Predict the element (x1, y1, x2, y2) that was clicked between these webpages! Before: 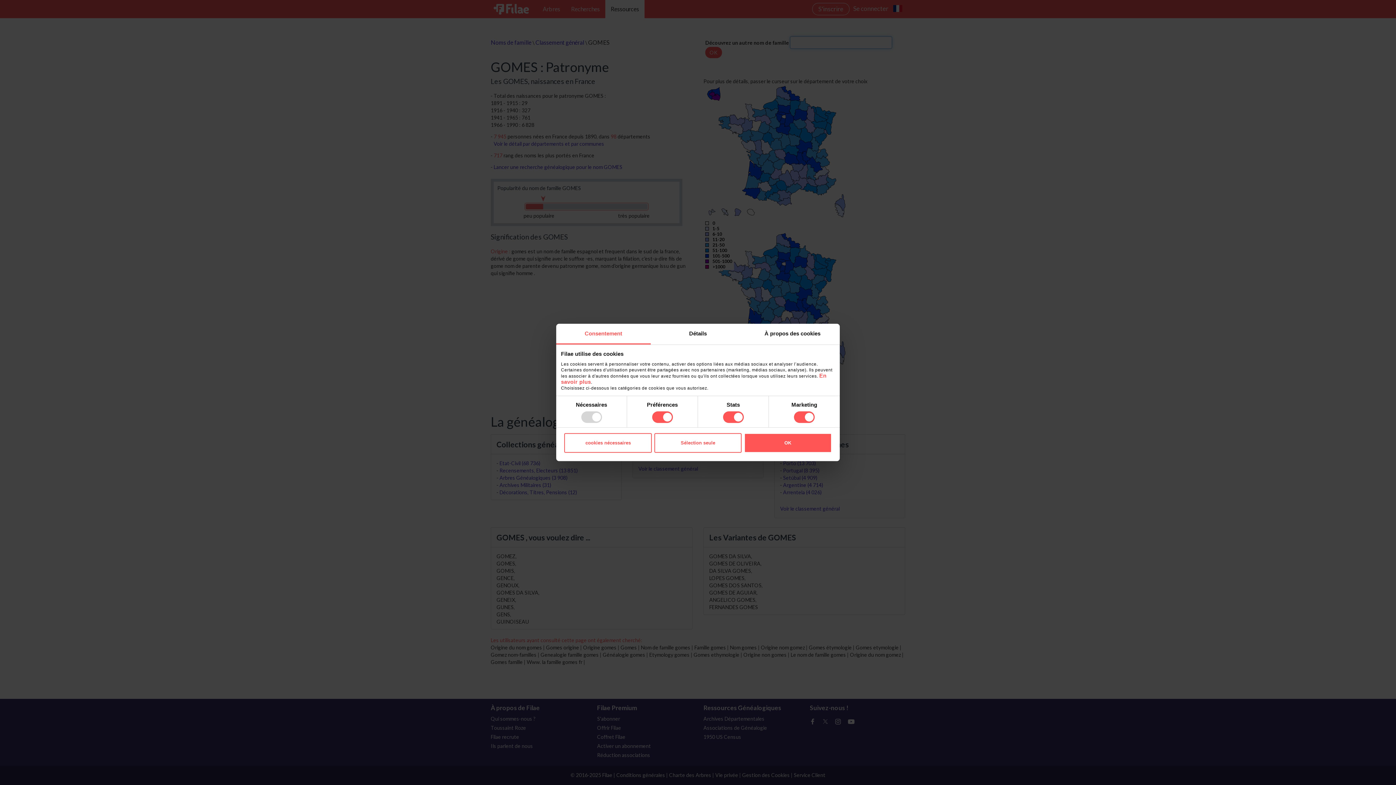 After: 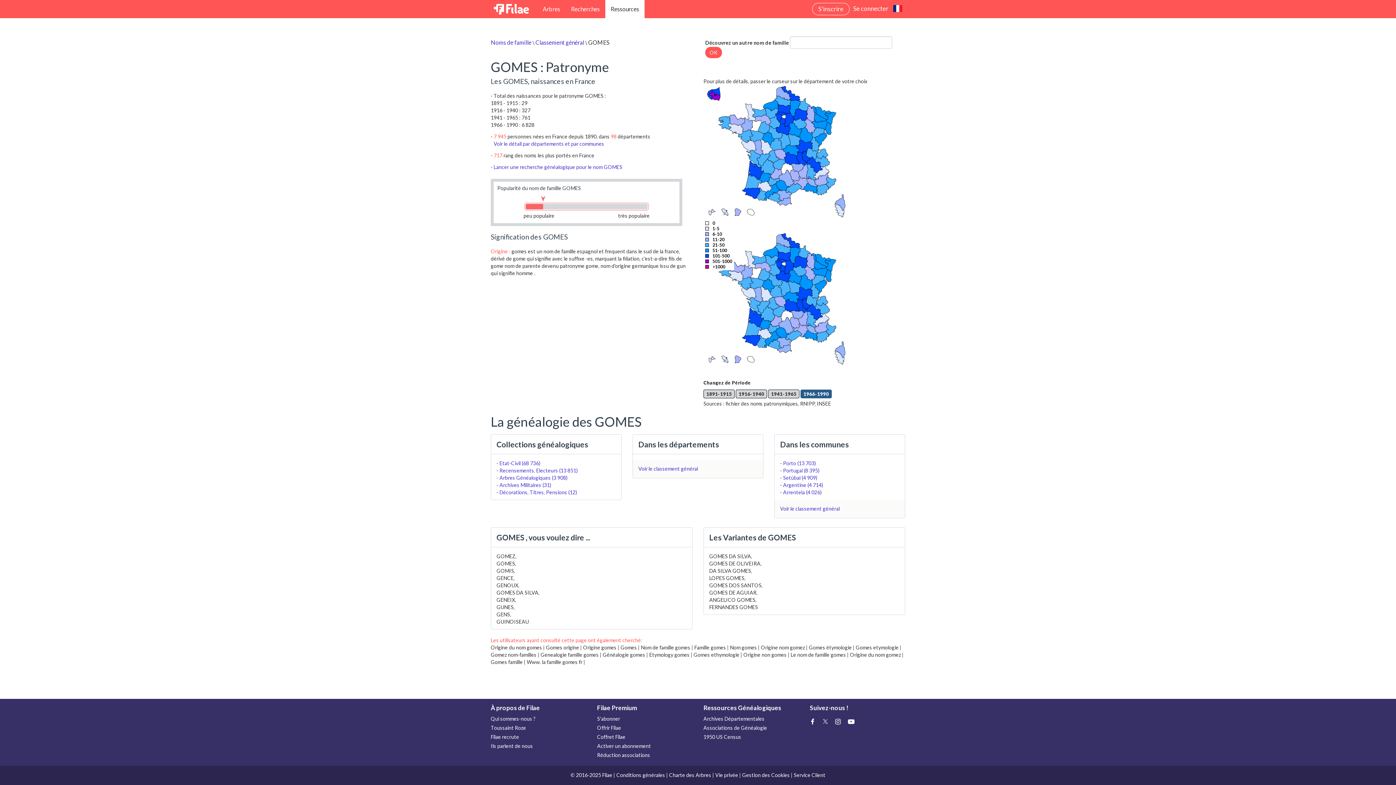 Action: bbox: (744, 433, 831, 452) label: OK